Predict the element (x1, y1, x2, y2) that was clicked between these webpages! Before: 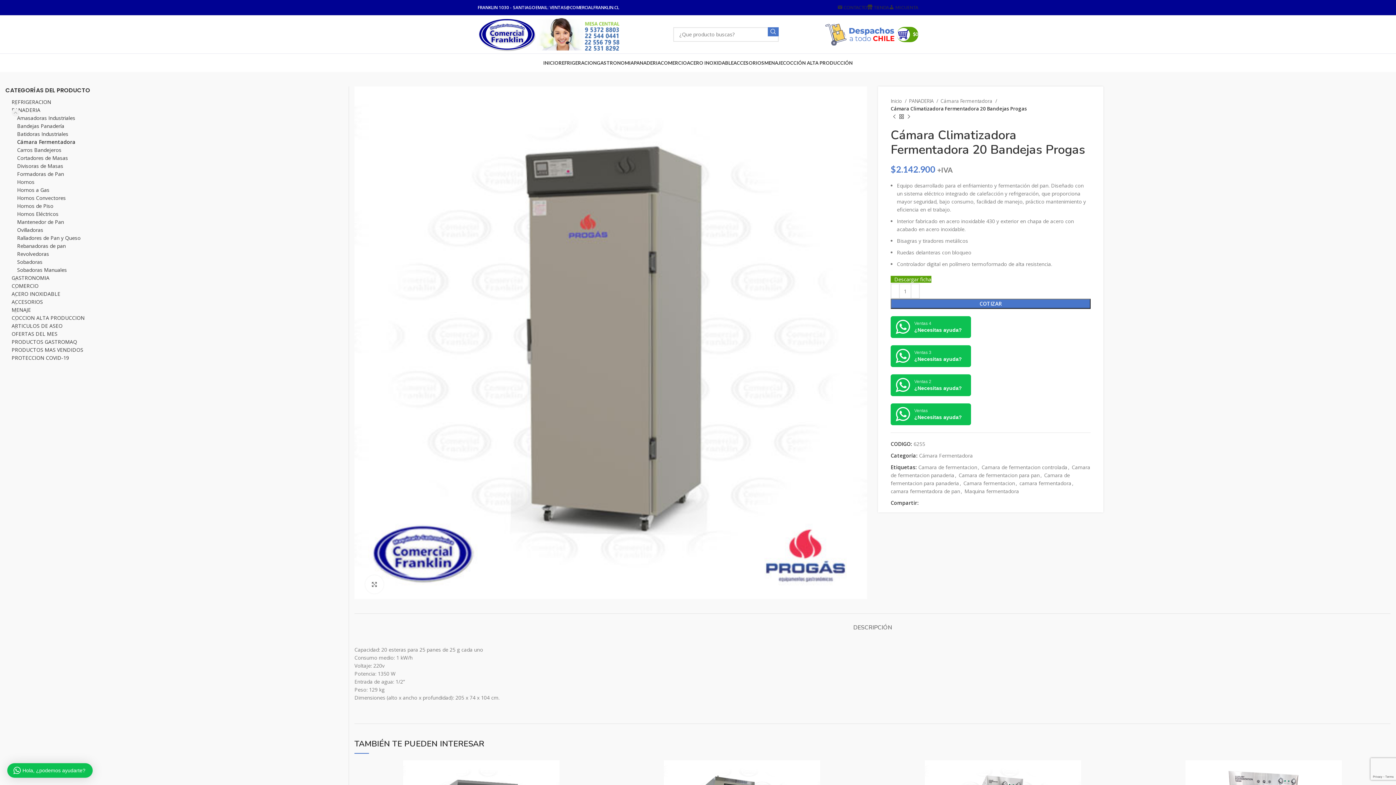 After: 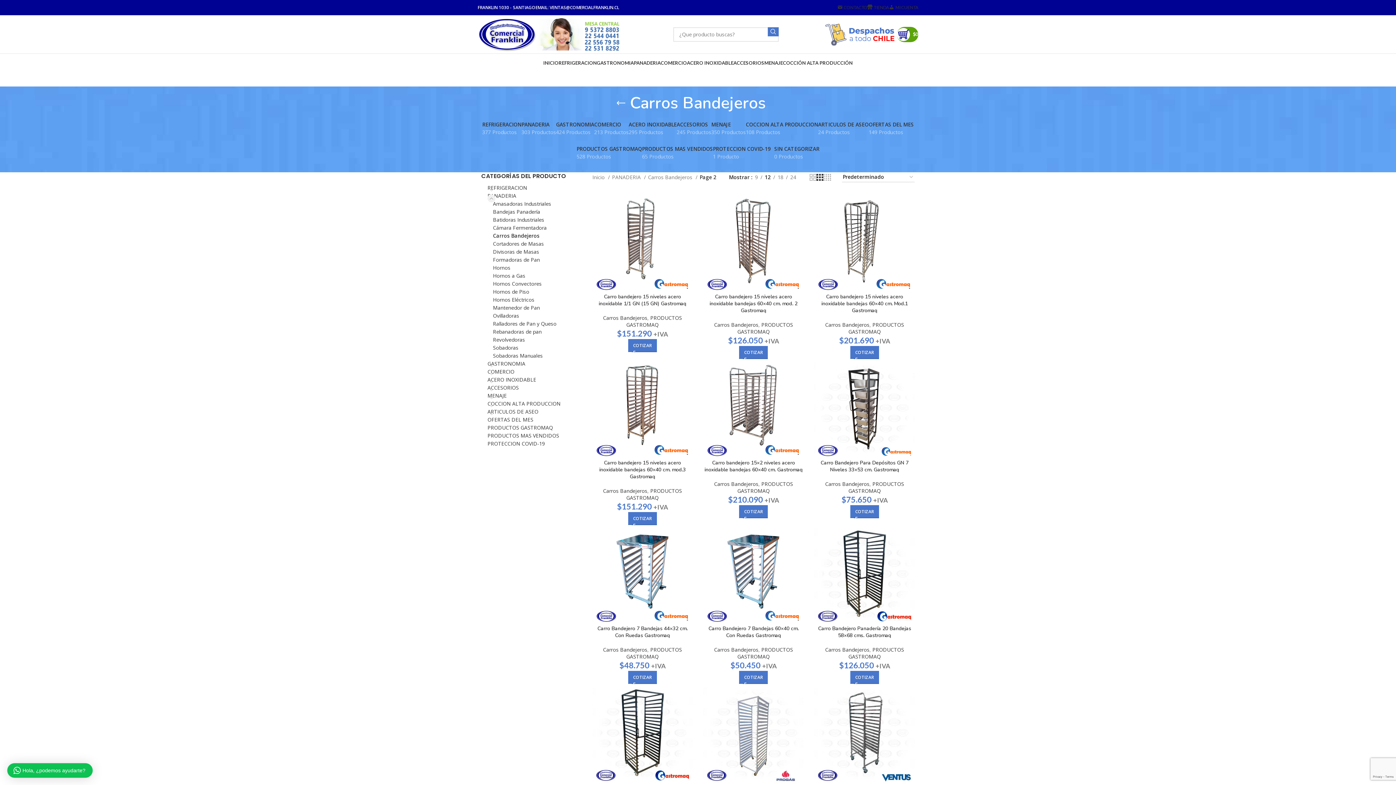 Action: bbox: (17, 146, 334, 154) label: Carros Bandejeros